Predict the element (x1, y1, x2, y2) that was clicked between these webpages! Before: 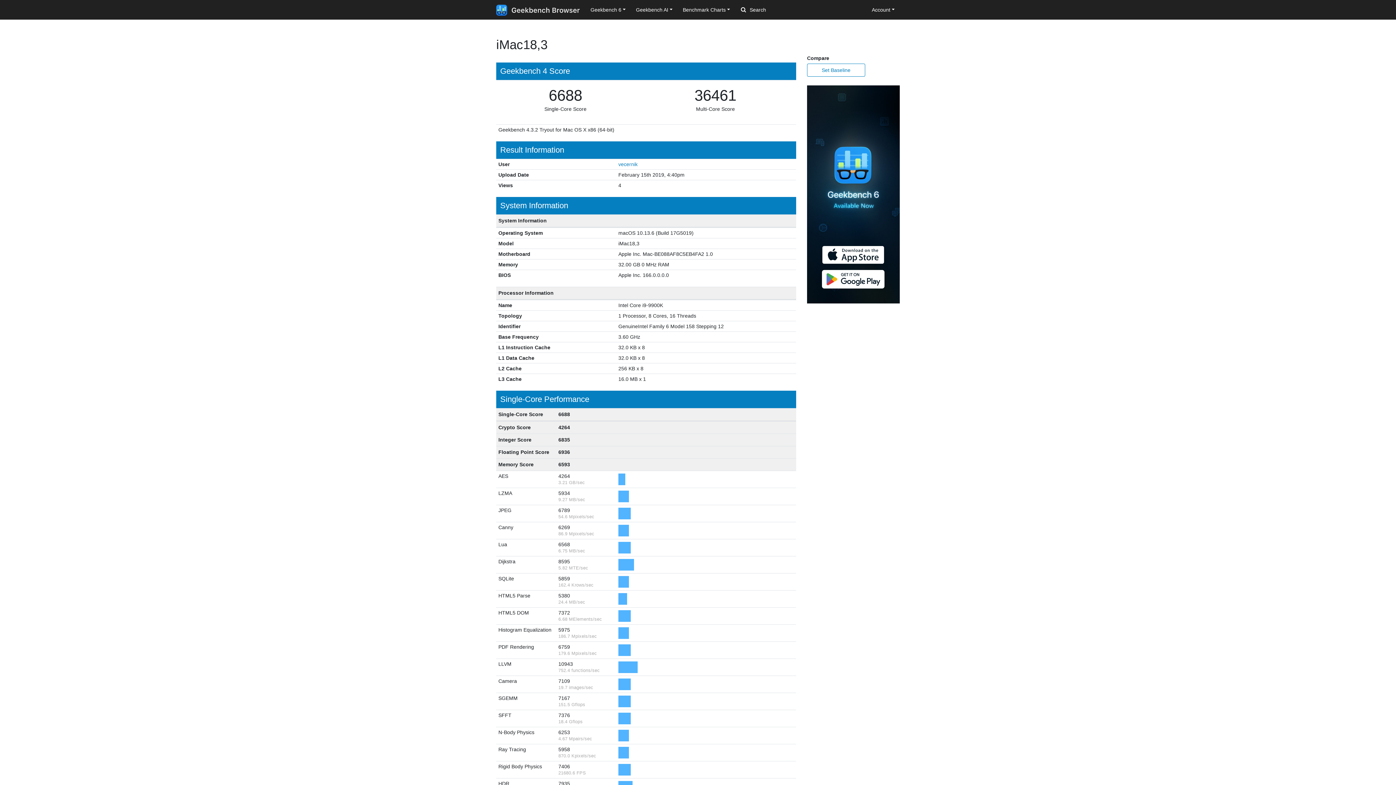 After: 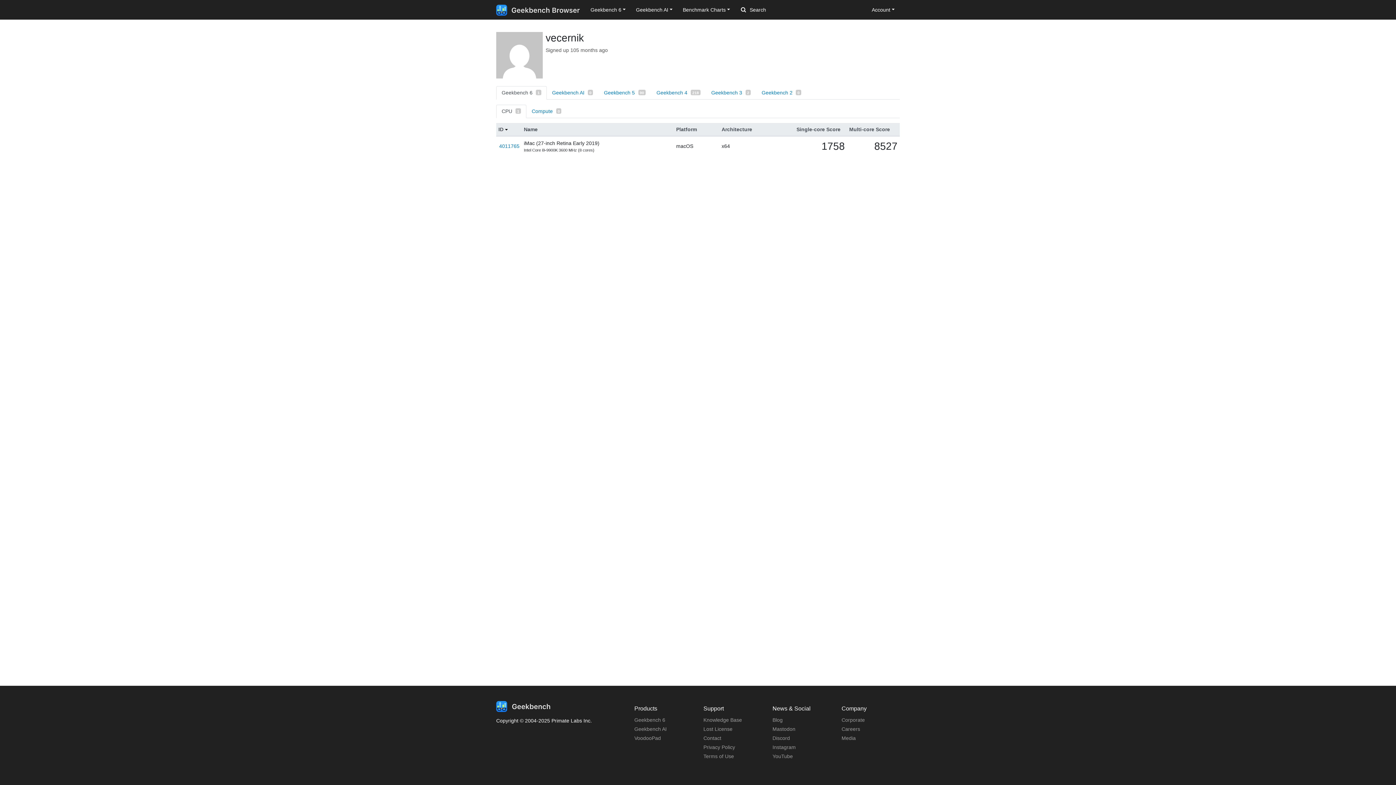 Action: label: vecernik bbox: (618, 161, 637, 167)